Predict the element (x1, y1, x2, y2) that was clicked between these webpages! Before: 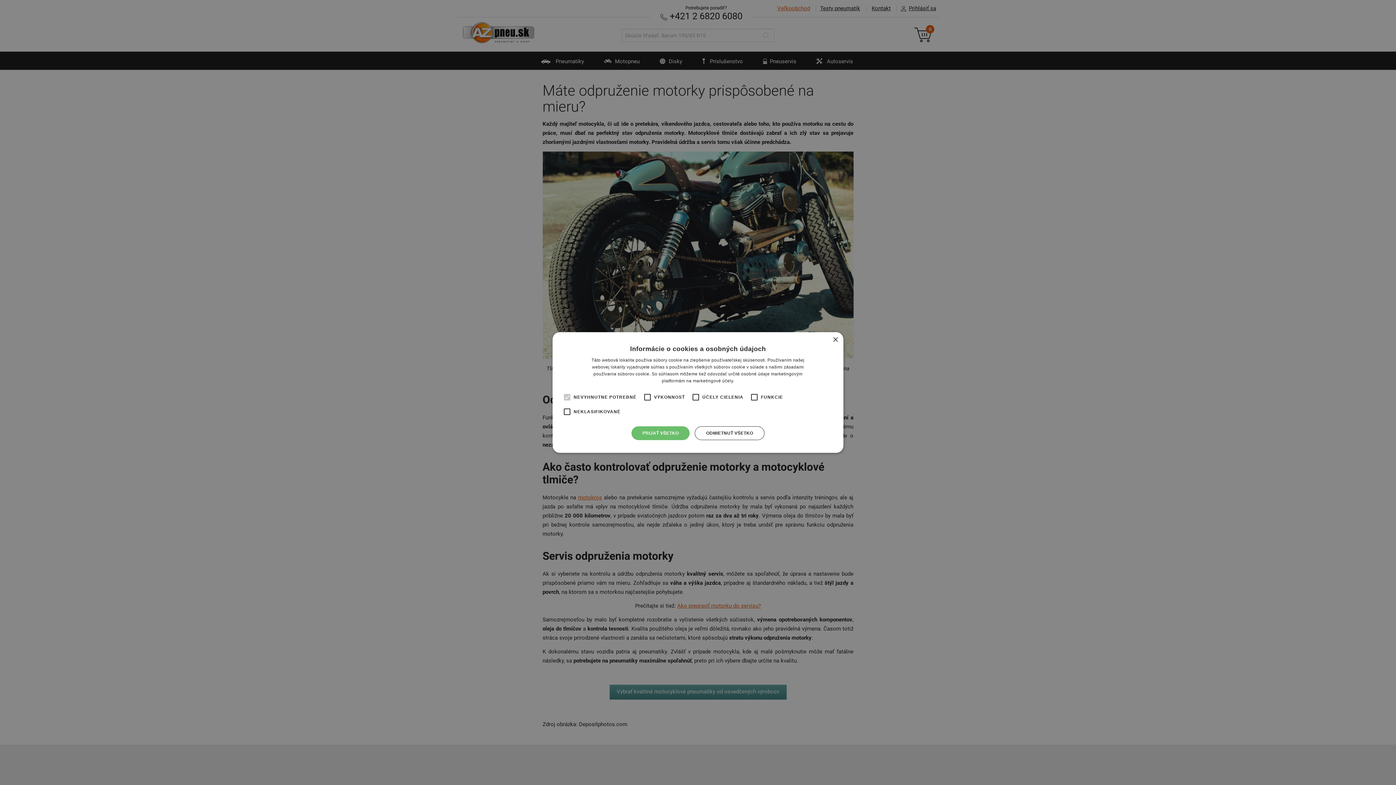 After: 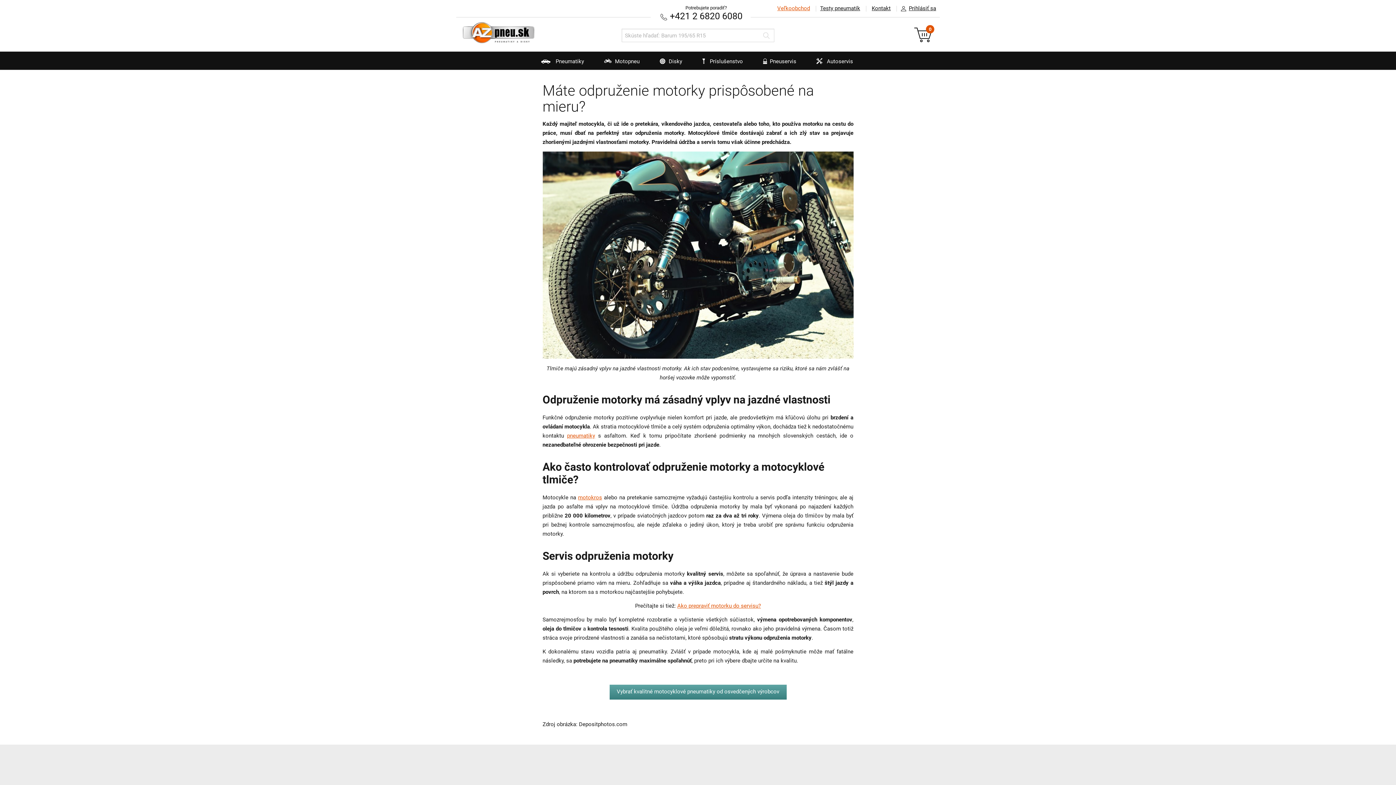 Action: label: Close bbox: (832, 337, 838, 342)